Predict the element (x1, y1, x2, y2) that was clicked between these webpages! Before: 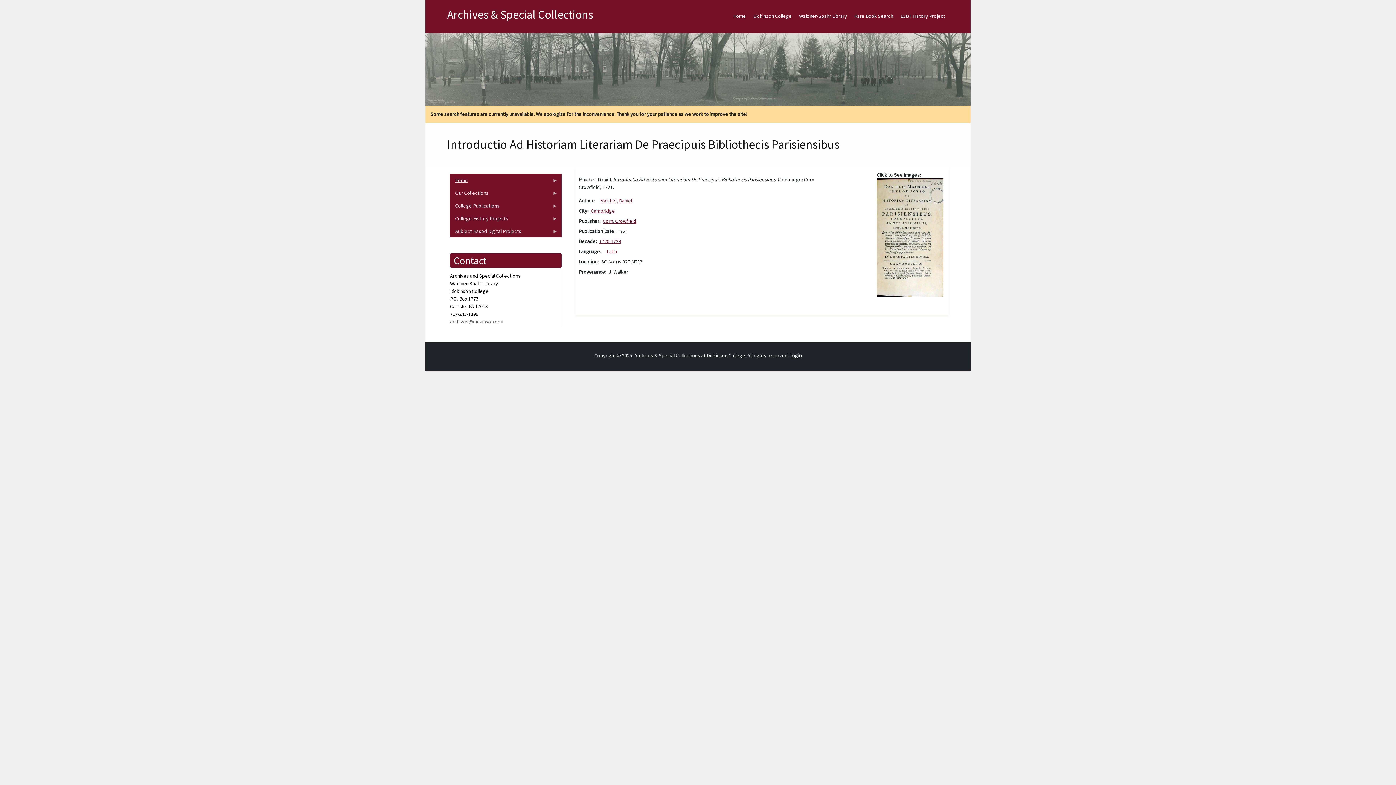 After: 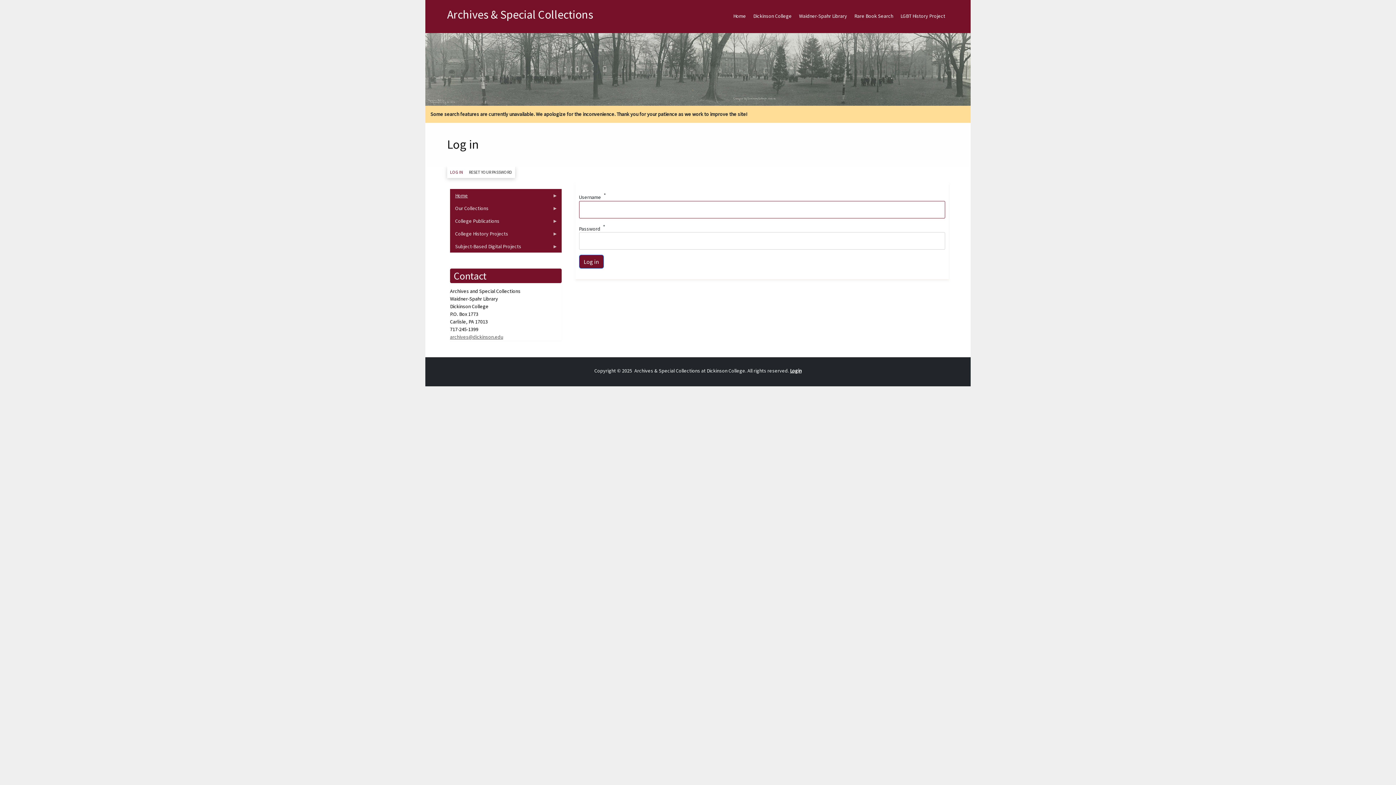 Action: bbox: (790, 352, 801, 358) label: Login